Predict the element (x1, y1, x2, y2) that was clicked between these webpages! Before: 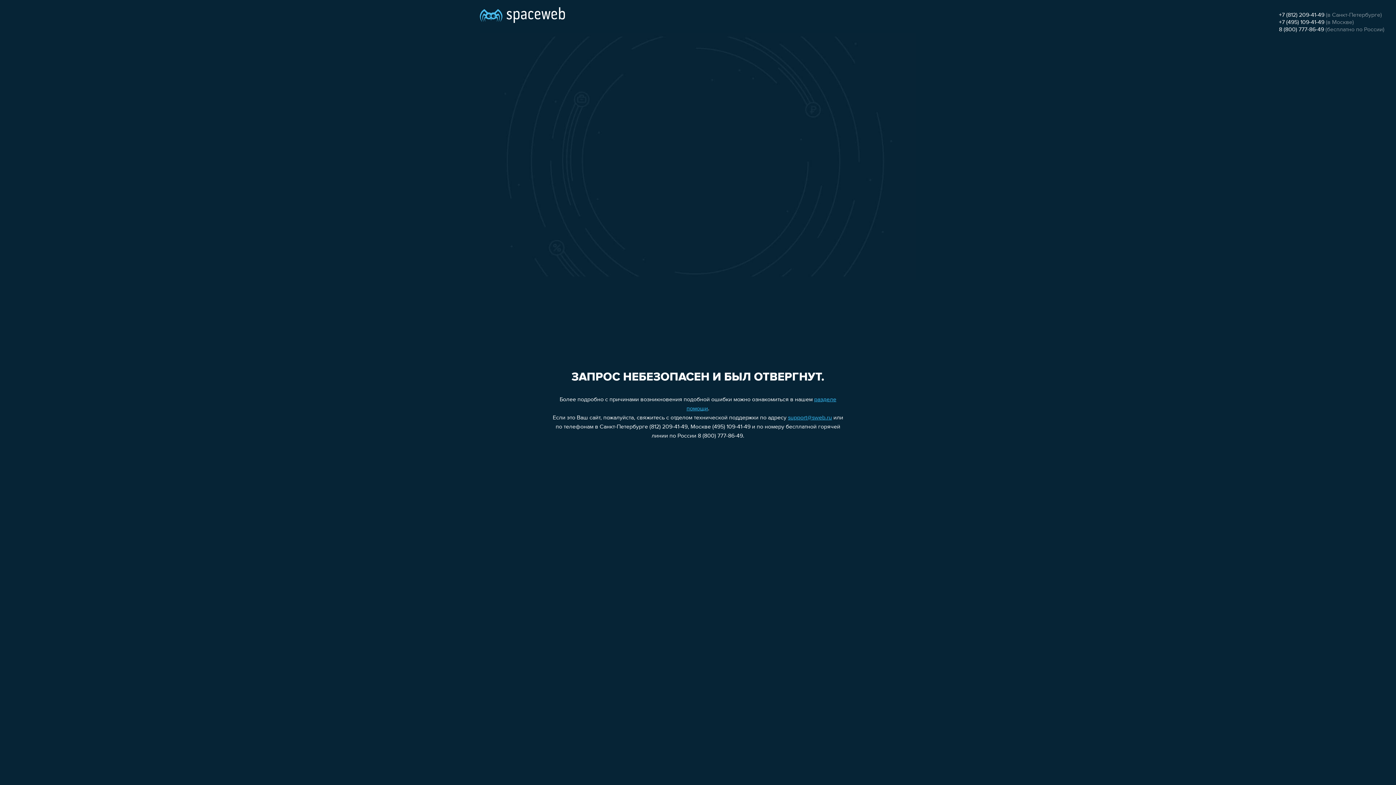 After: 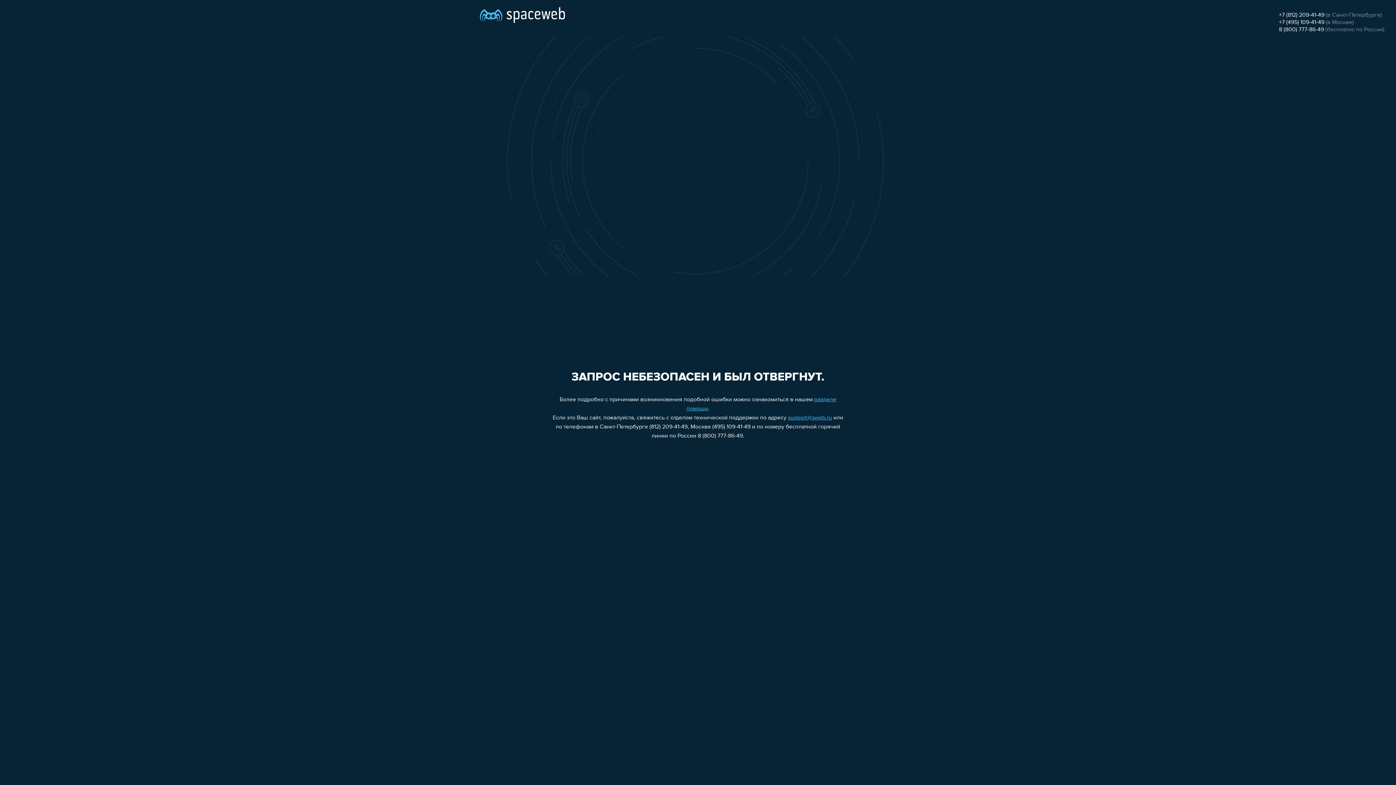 Action: bbox: (1279, 12, 1324, 18) label: +7 (812) 209-41-49